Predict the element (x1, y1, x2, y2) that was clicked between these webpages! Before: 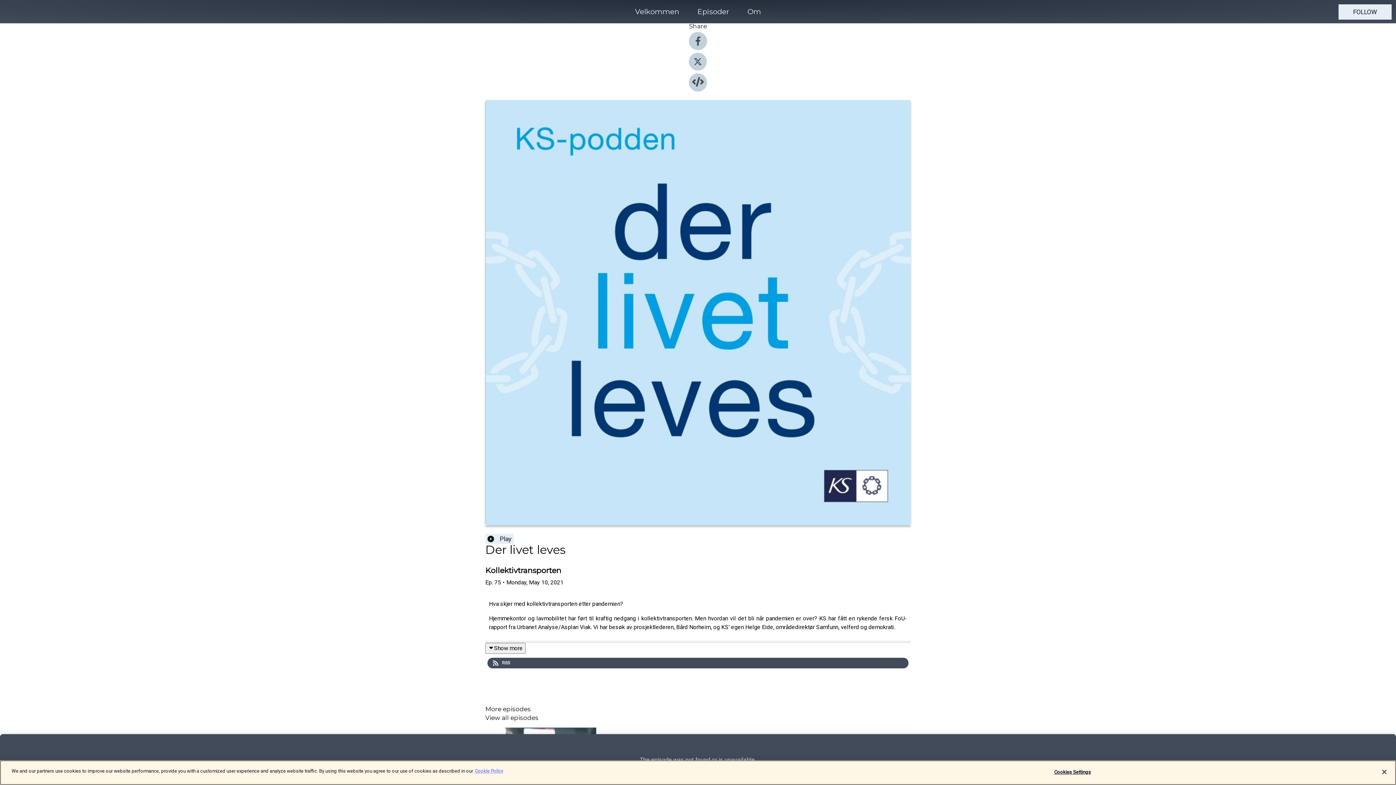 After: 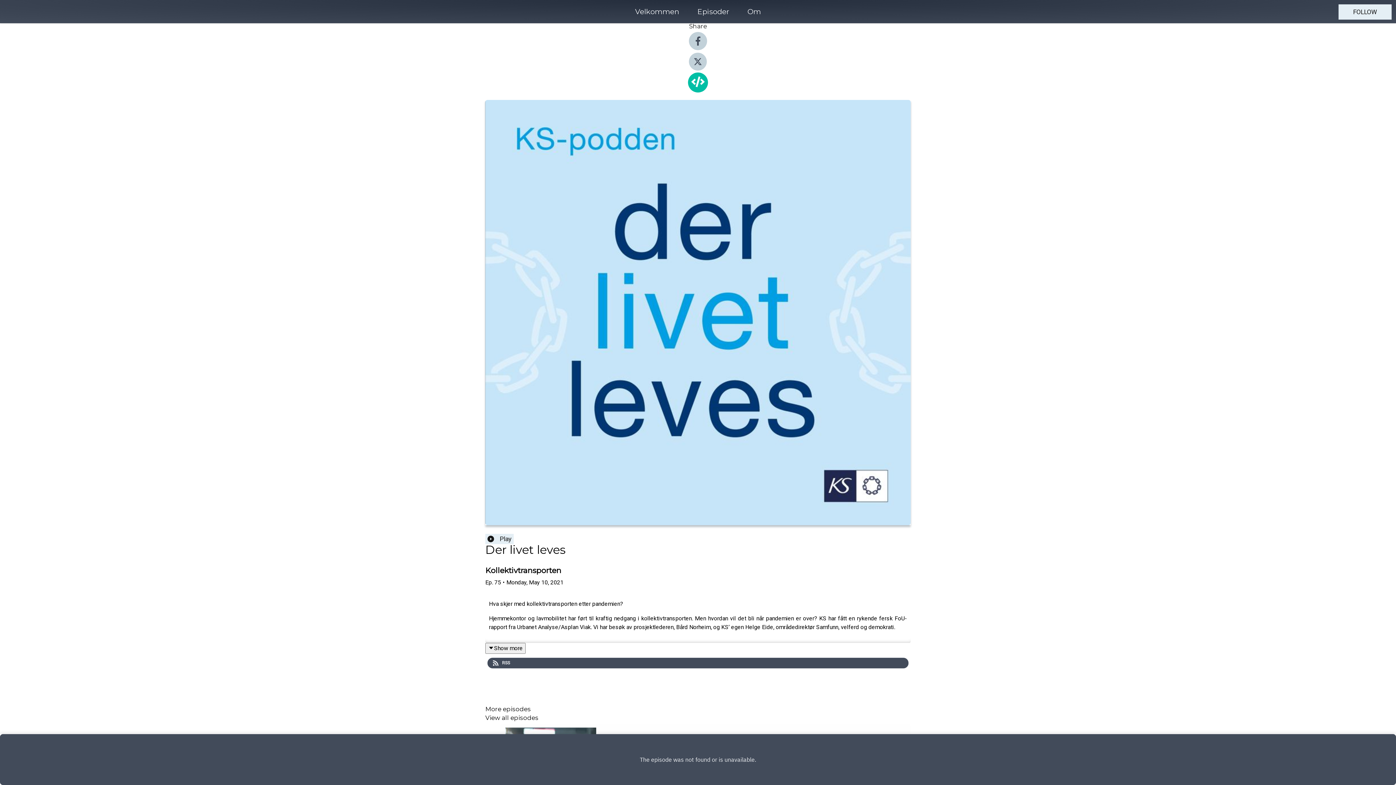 Action: bbox: (689, 86, 707, 93)